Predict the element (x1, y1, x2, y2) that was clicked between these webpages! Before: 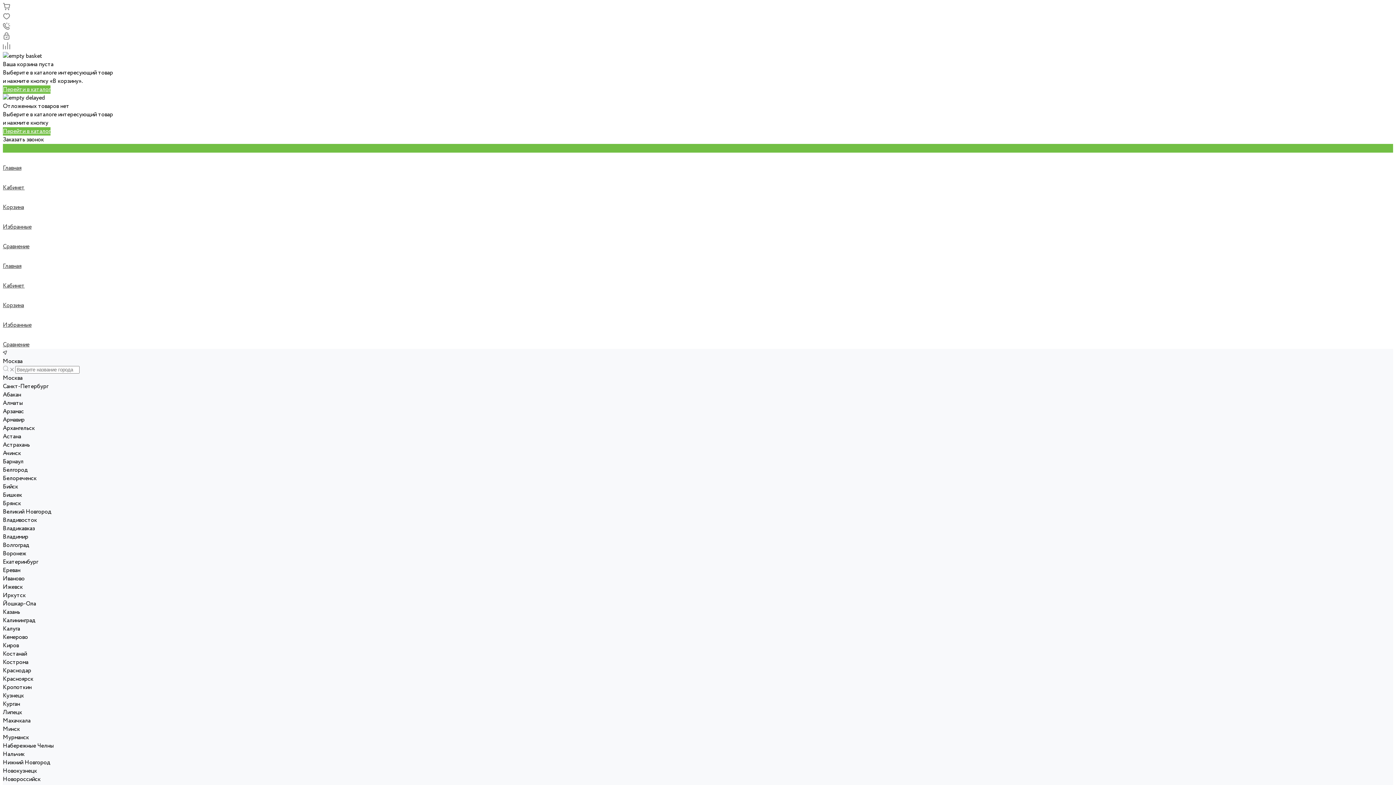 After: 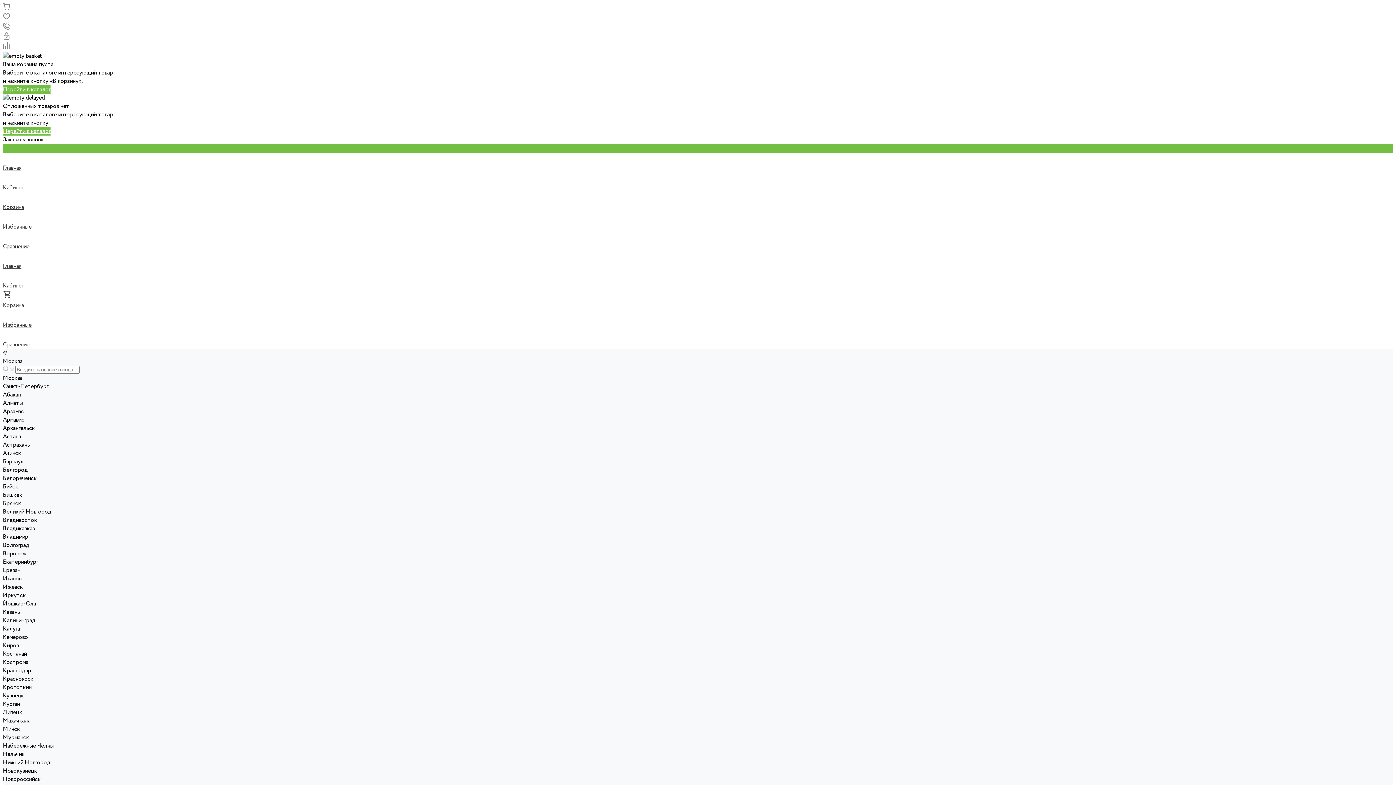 Action: label: Корзина bbox: (2, 194, 506, 211)